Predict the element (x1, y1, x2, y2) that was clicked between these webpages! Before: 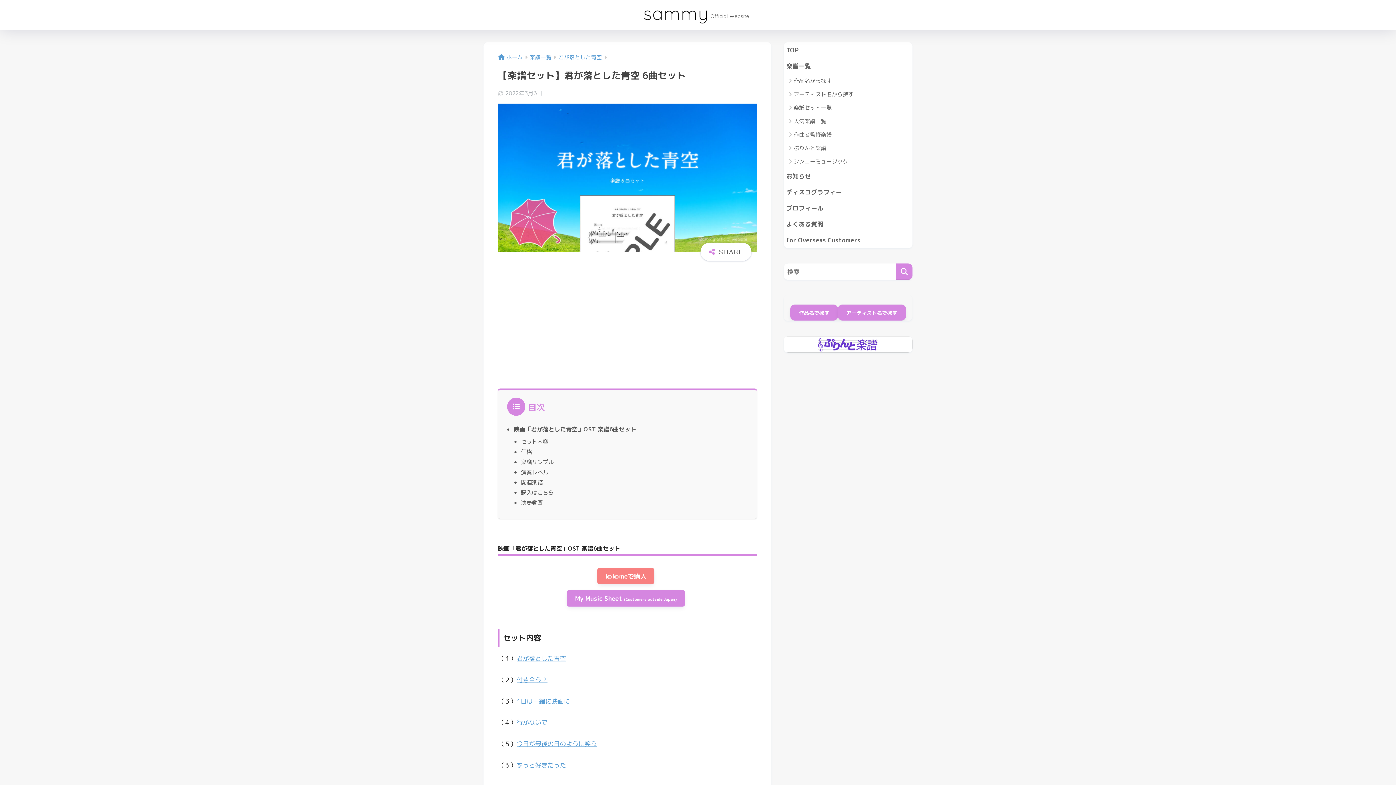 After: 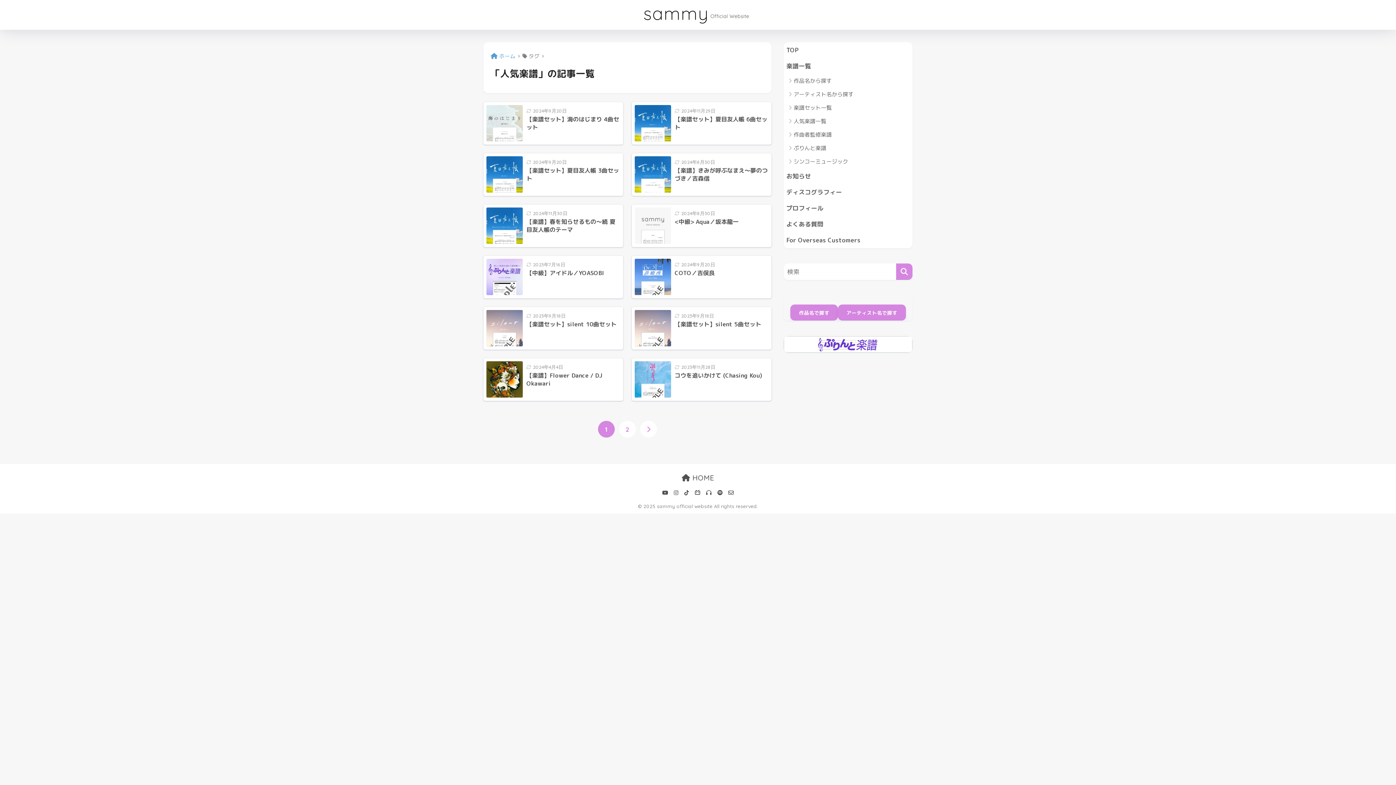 Action: bbox: (784, 114, 912, 128) label: 人気楽譜一覧